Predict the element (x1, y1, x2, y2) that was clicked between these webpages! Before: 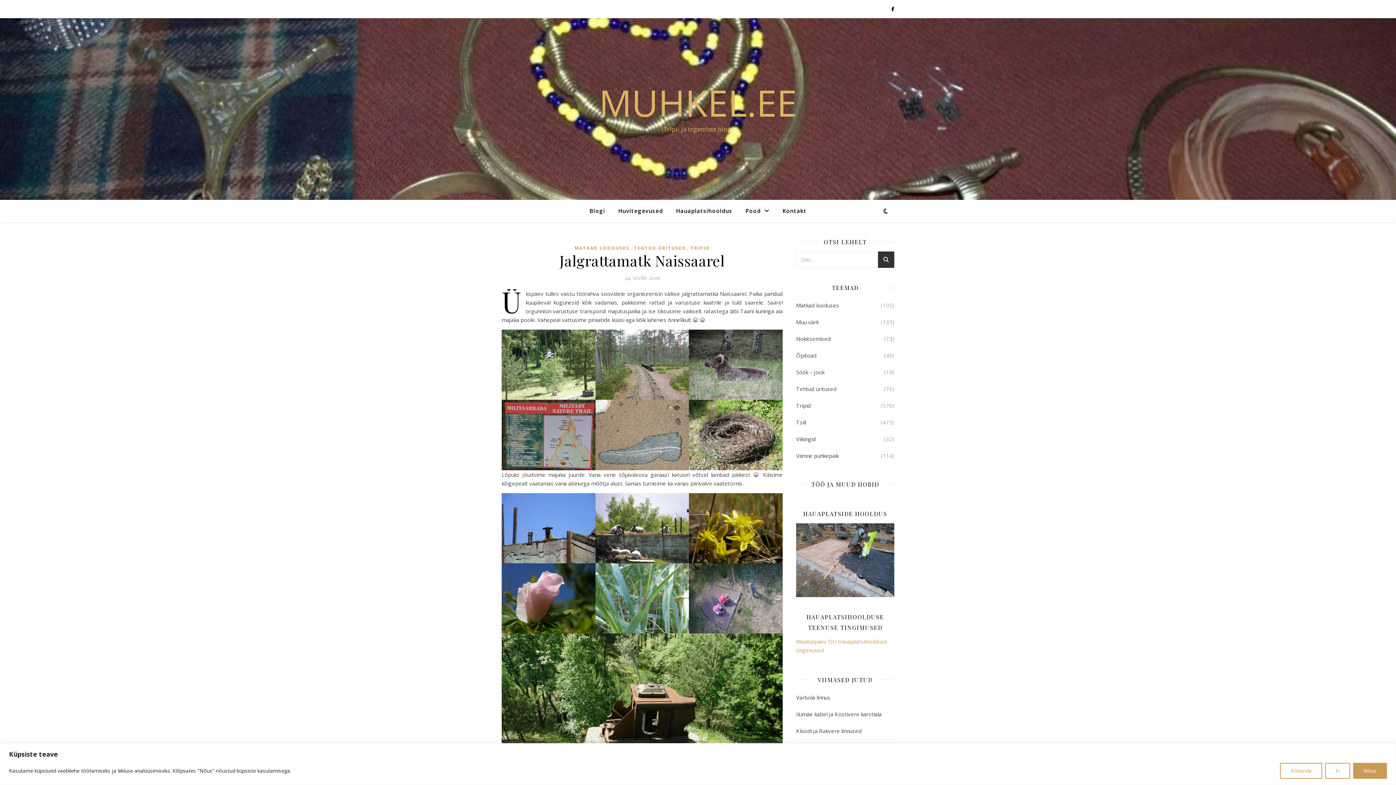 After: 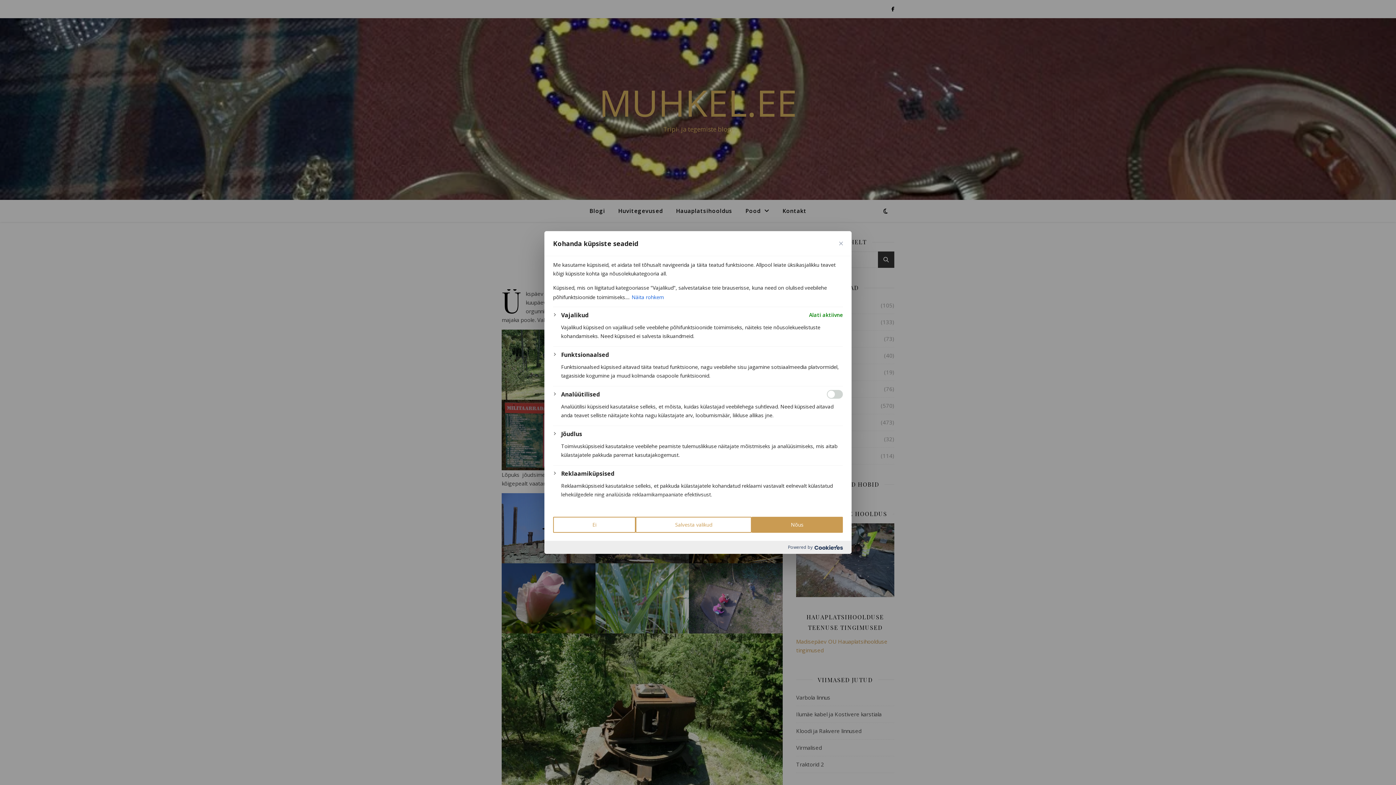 Action: bbox: (1280, 763, 1322, 779) label: Kohanda